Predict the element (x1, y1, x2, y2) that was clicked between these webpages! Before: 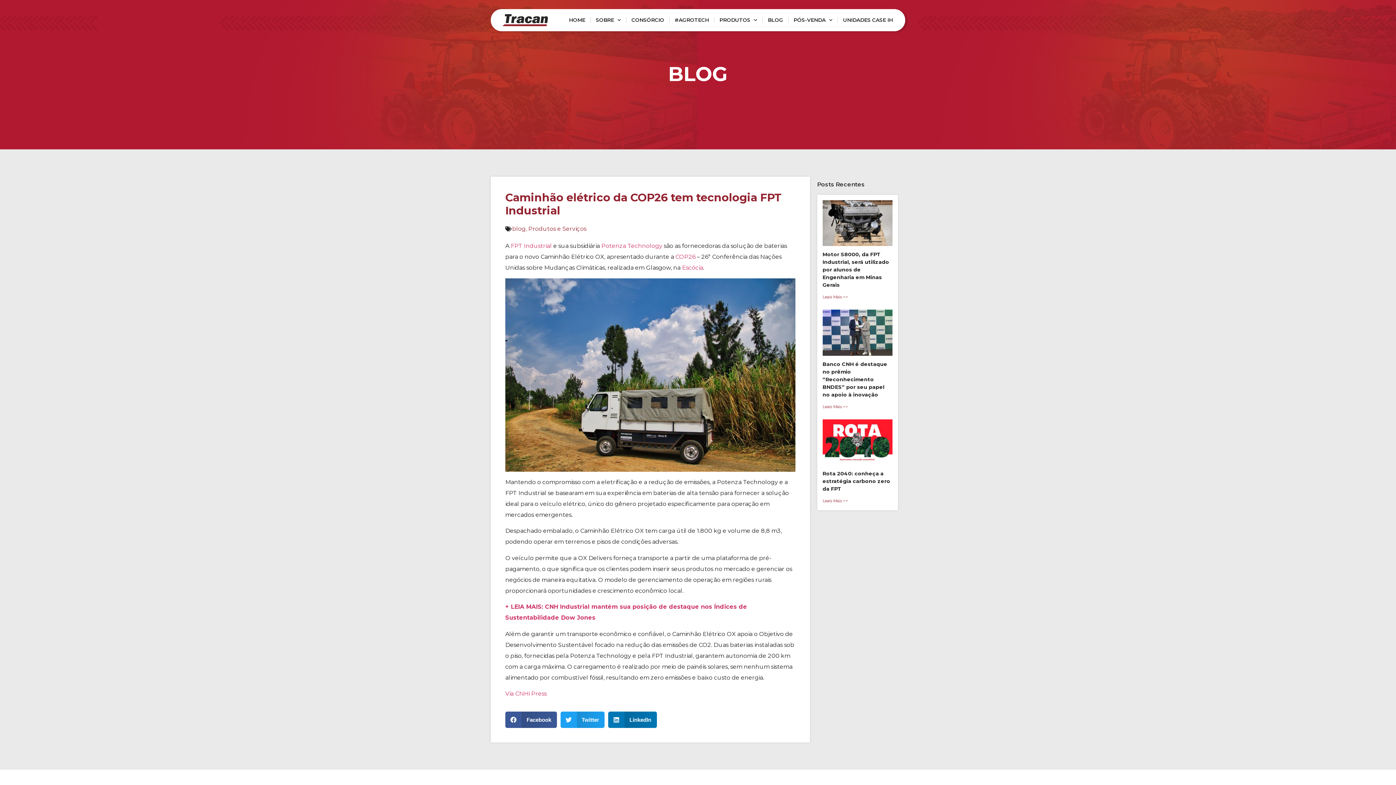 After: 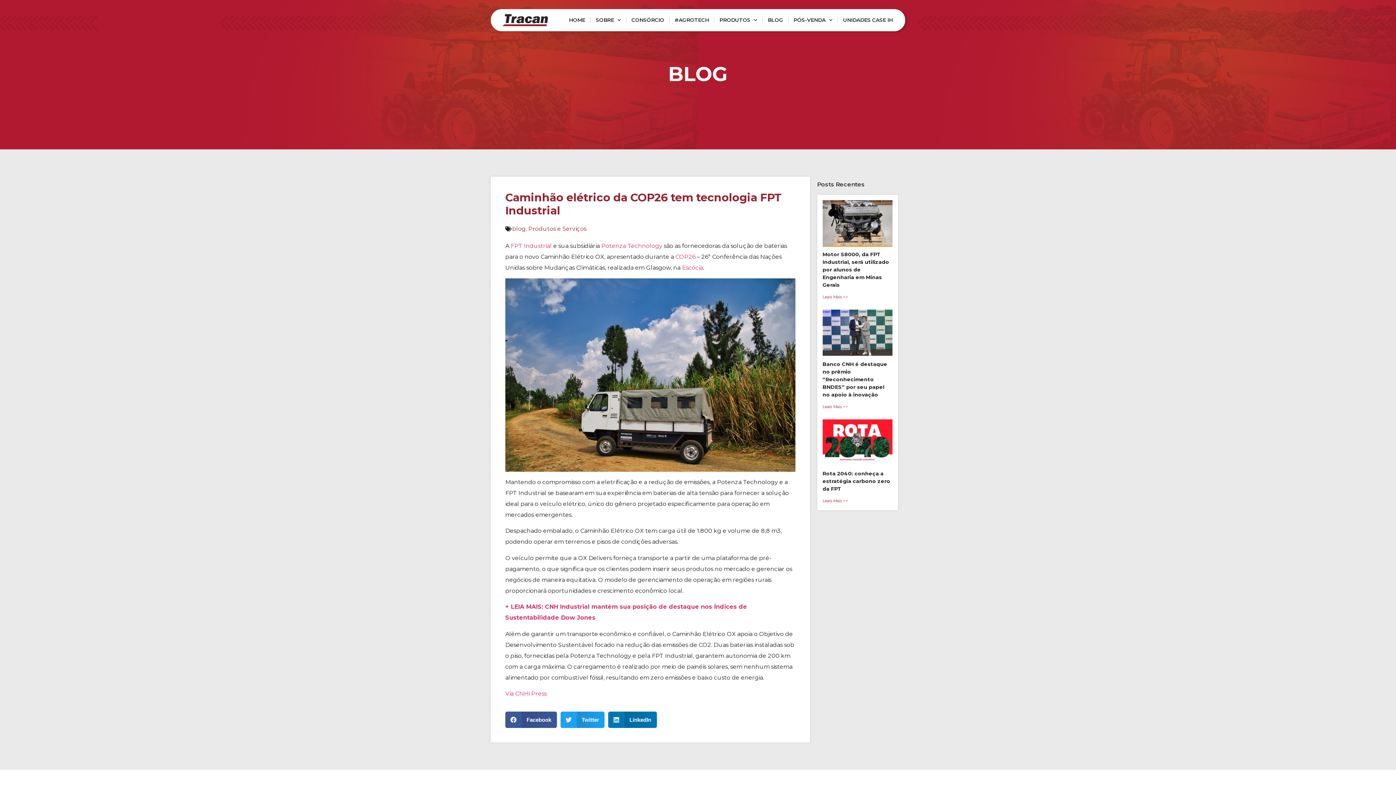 Action: bbox: (822, 200, 892, 246)